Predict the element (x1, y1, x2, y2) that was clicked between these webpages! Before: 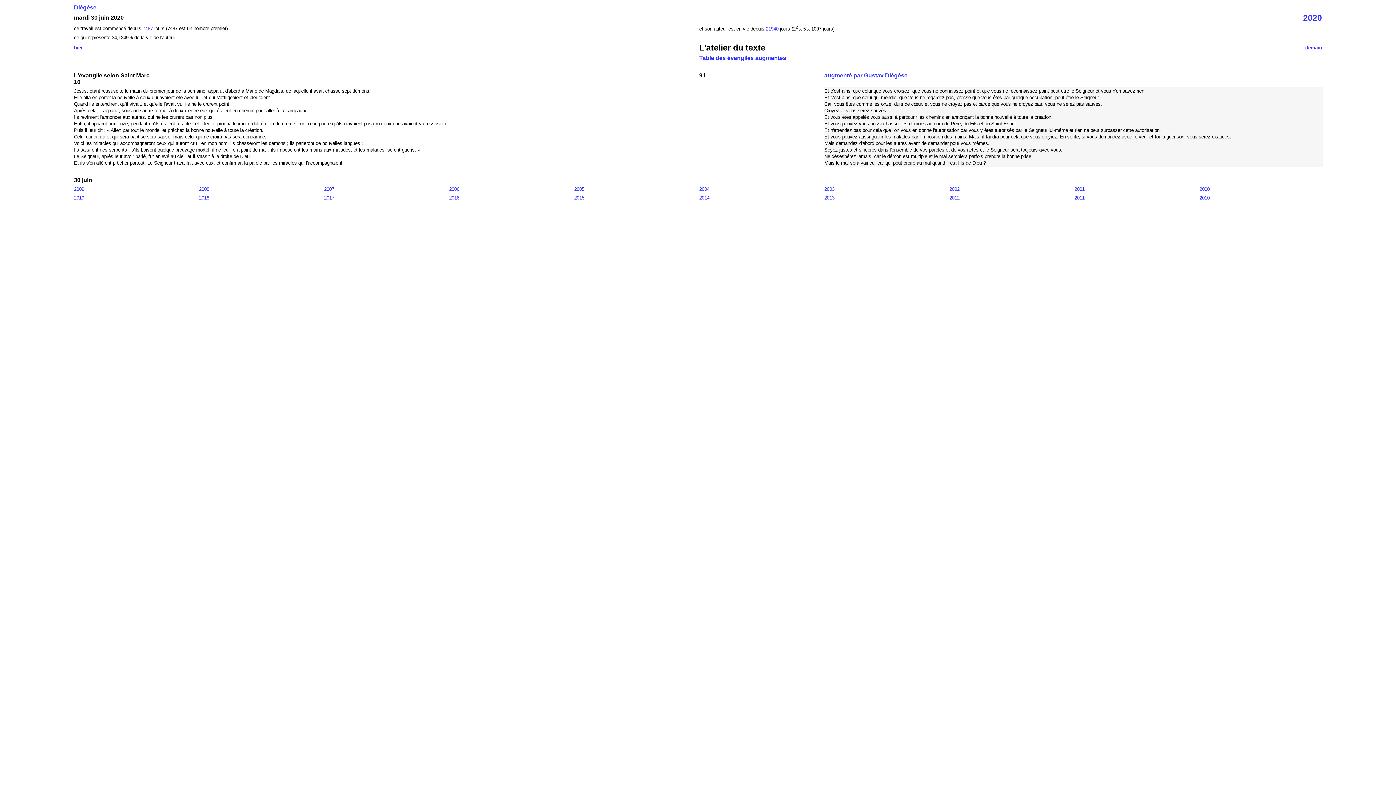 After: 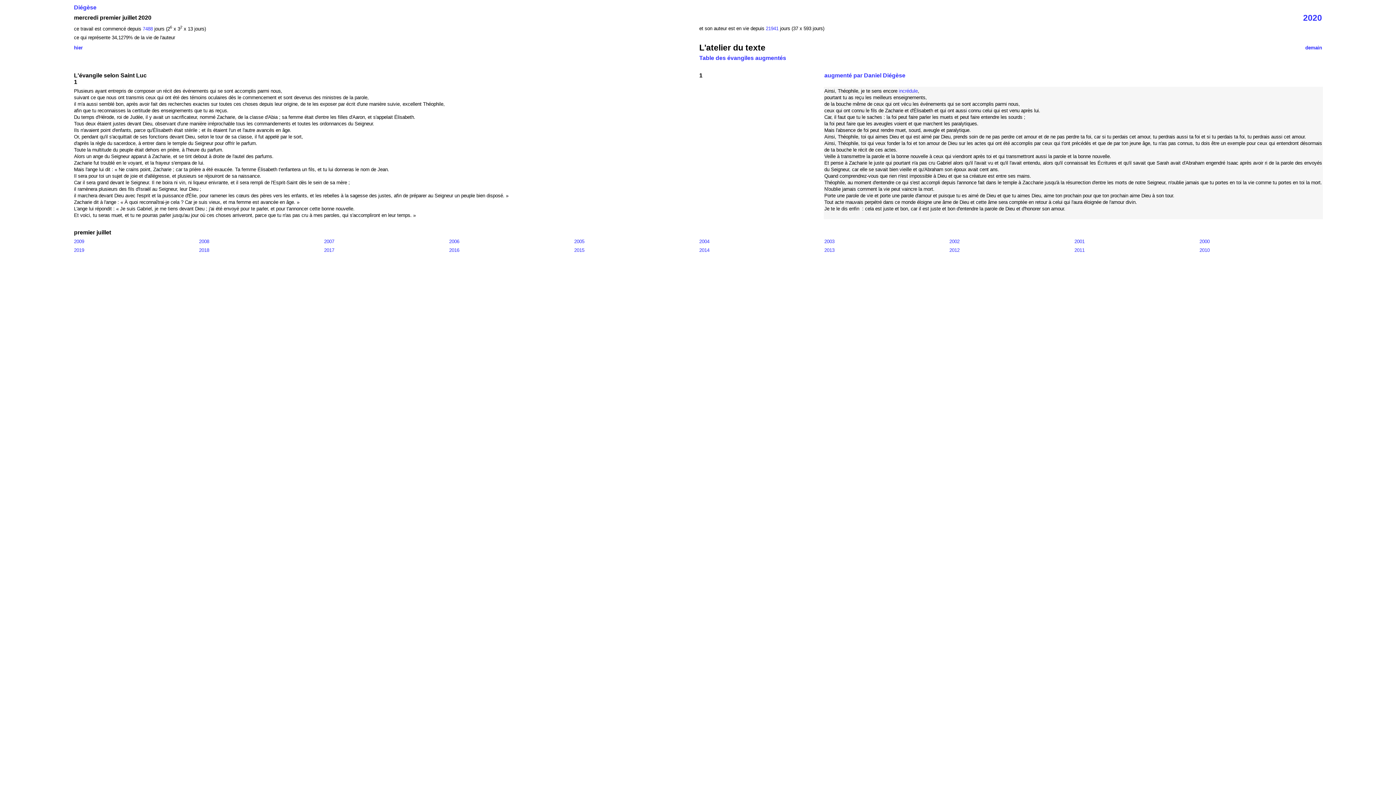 Action: label: demain bbox: (1305, 44, 1322, 50)